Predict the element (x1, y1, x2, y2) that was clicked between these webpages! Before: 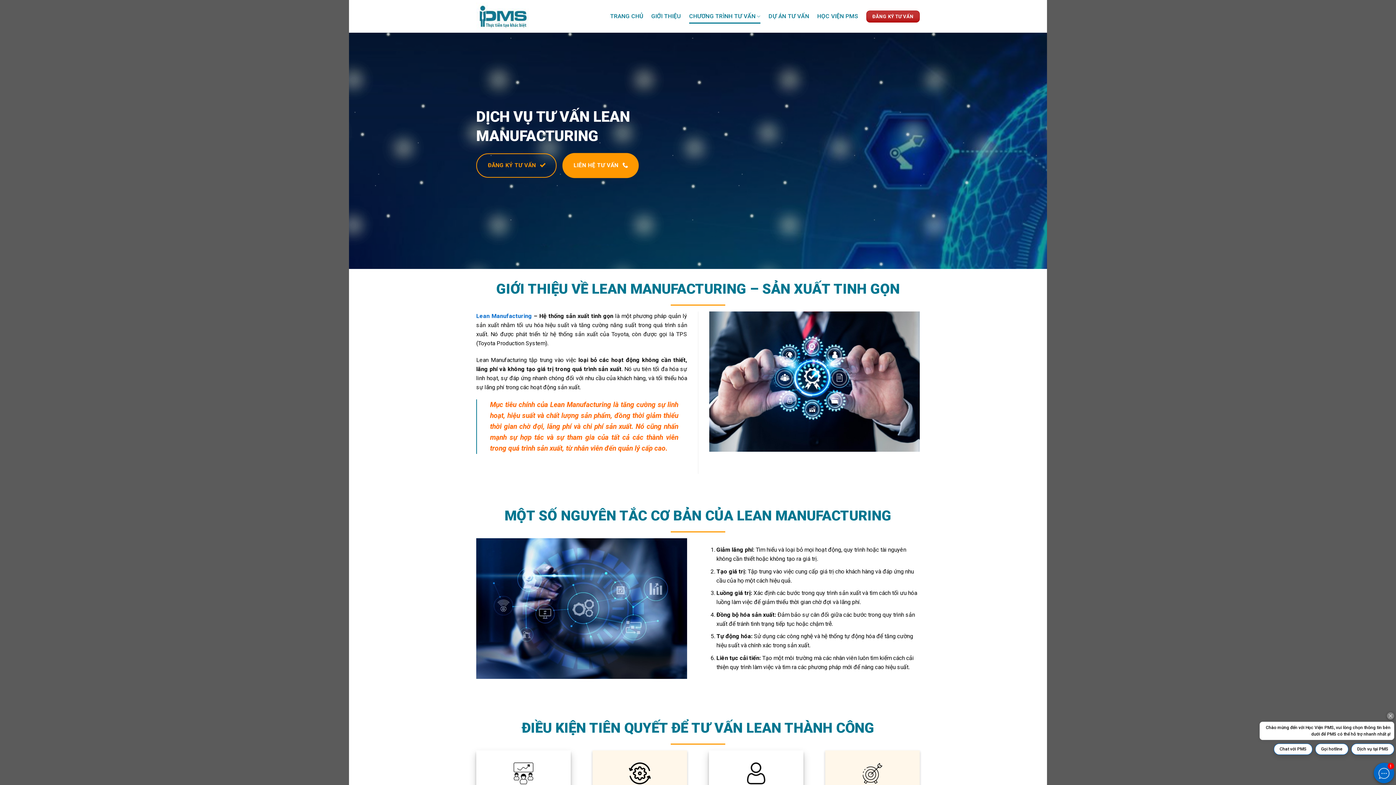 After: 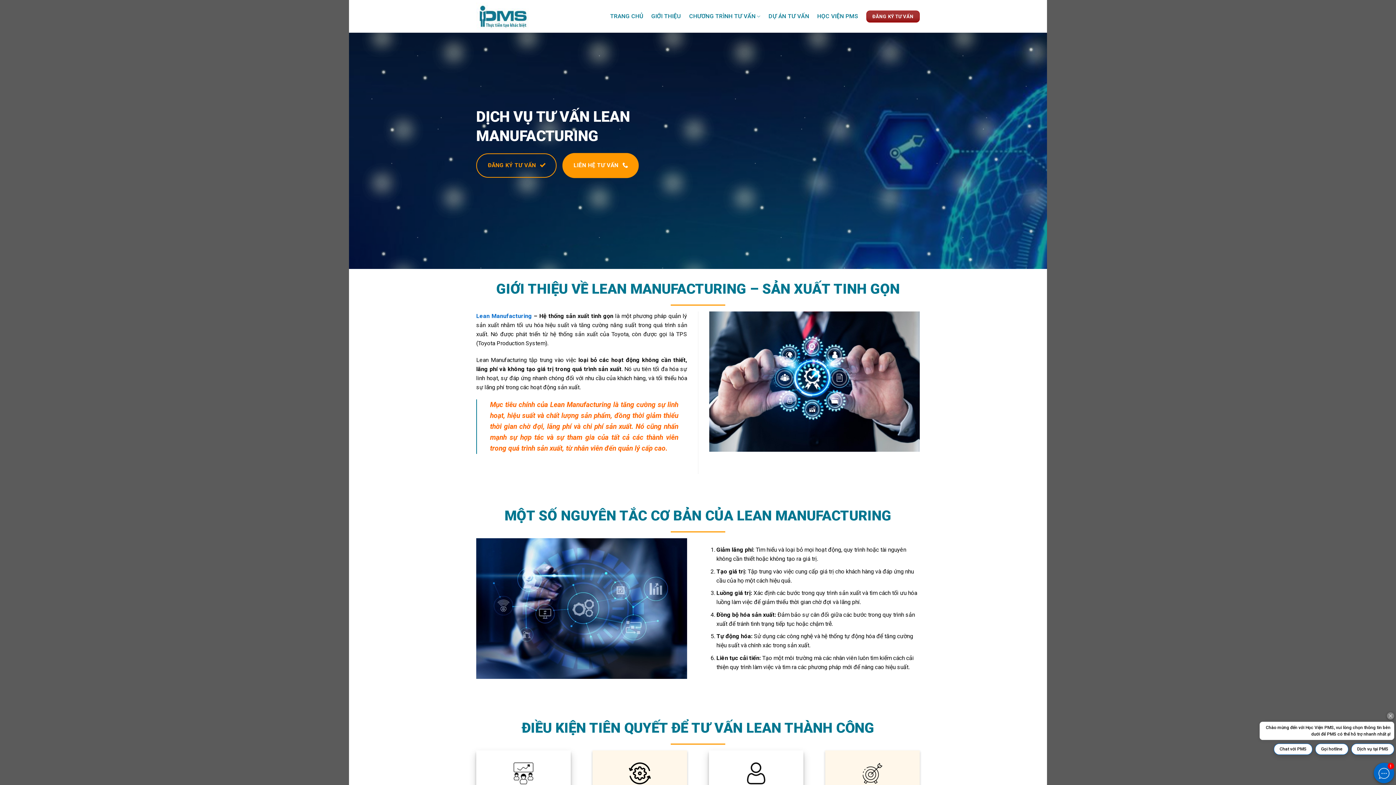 Action: label: ĐĂNG KÝ TƯ VẤN bbox: (866, 10, 920, 22)